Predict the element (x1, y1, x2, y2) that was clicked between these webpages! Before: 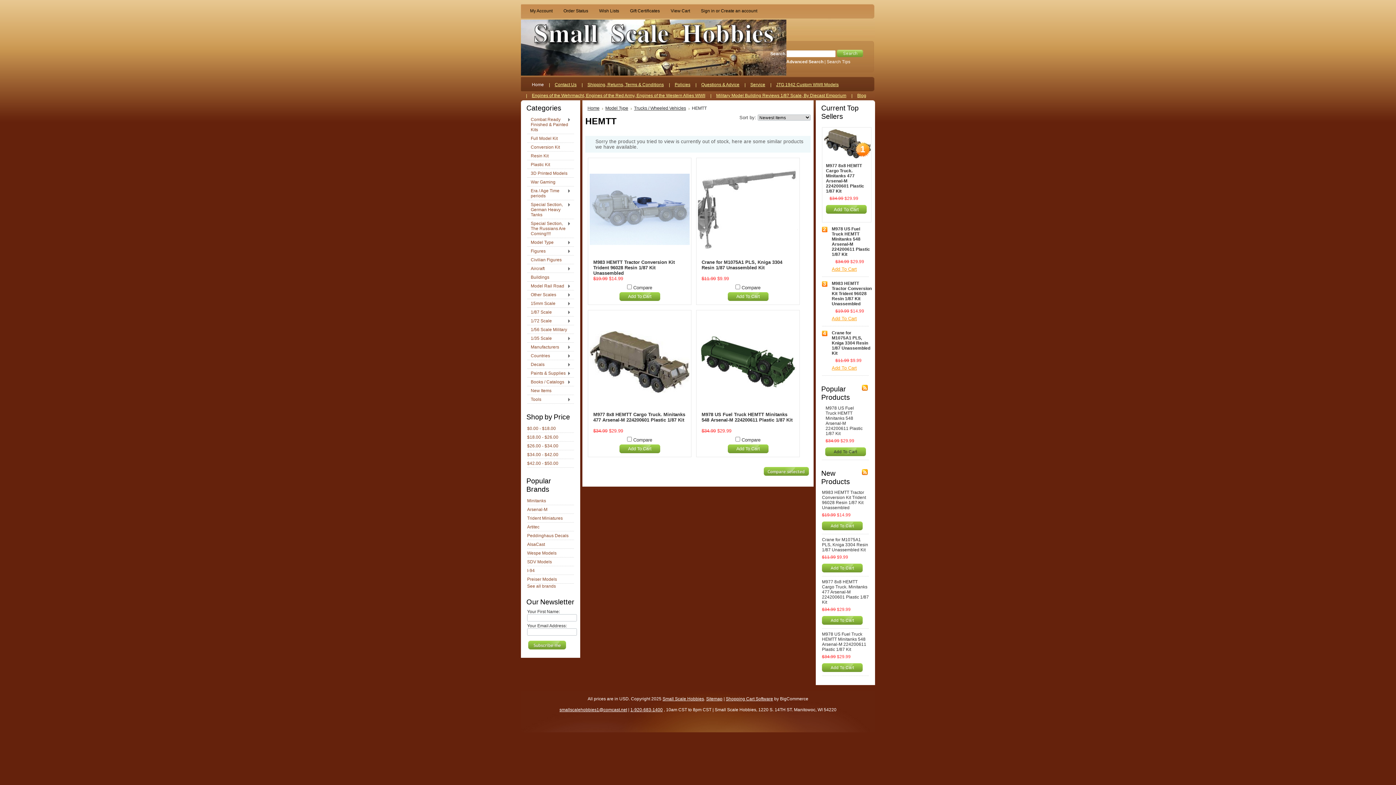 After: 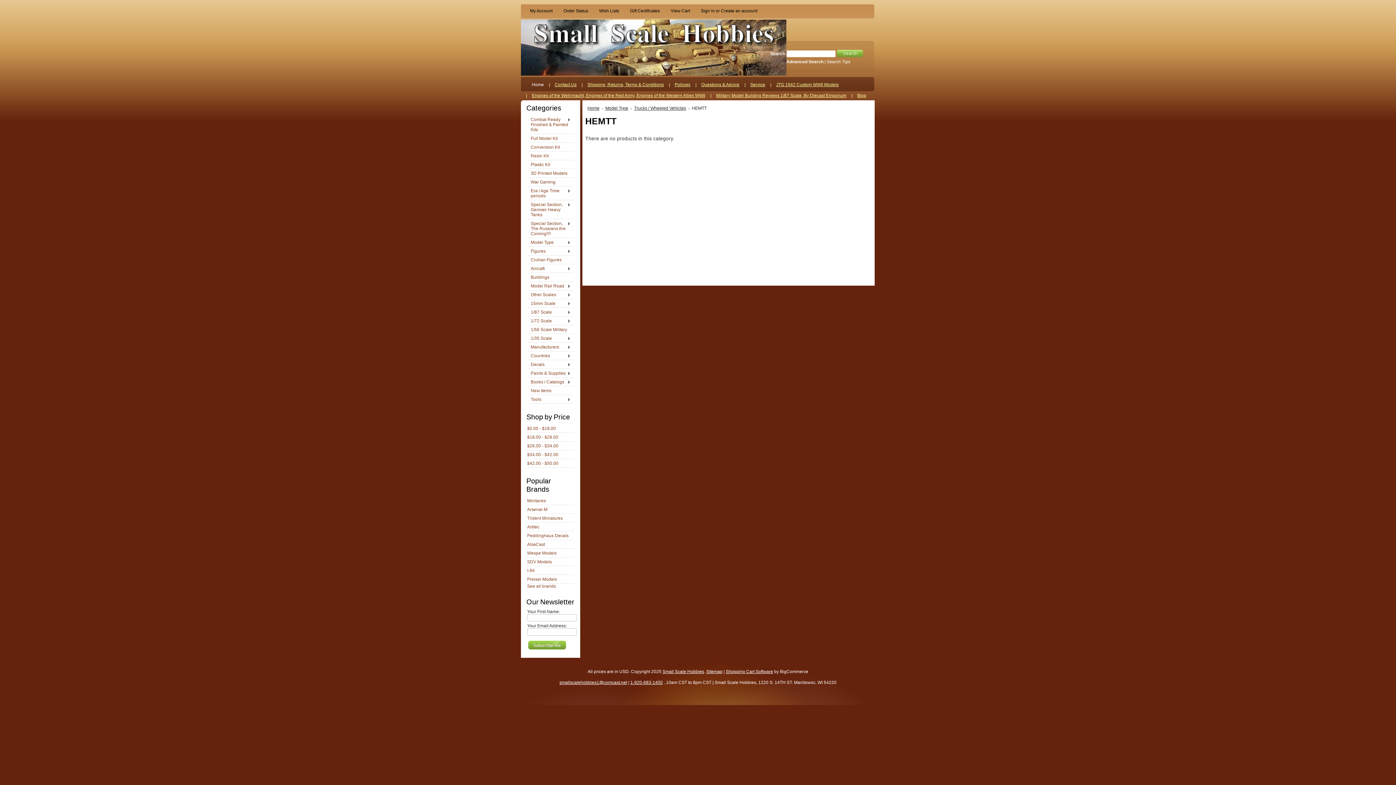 Action: bbox: (527, 452, 558, 457) label: $34.00 - $42.00